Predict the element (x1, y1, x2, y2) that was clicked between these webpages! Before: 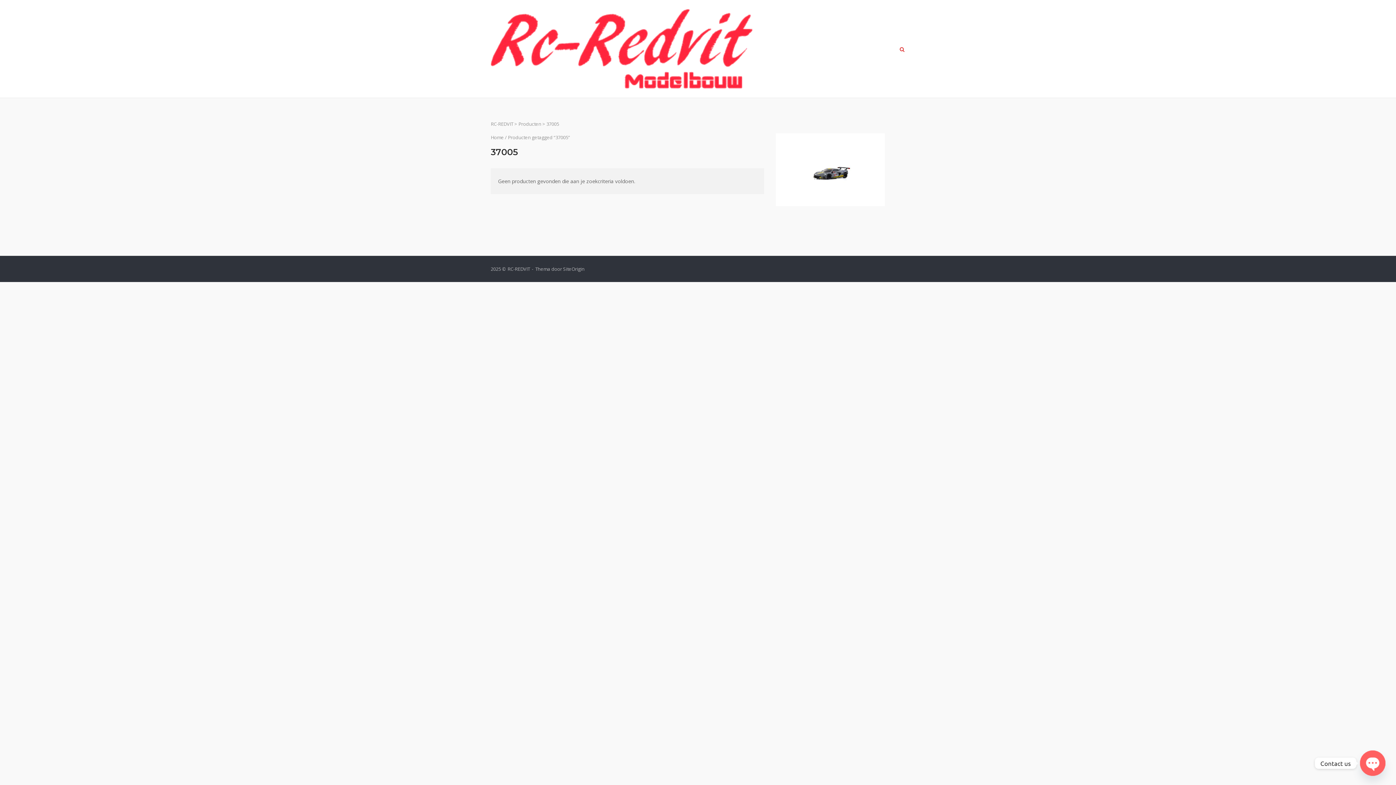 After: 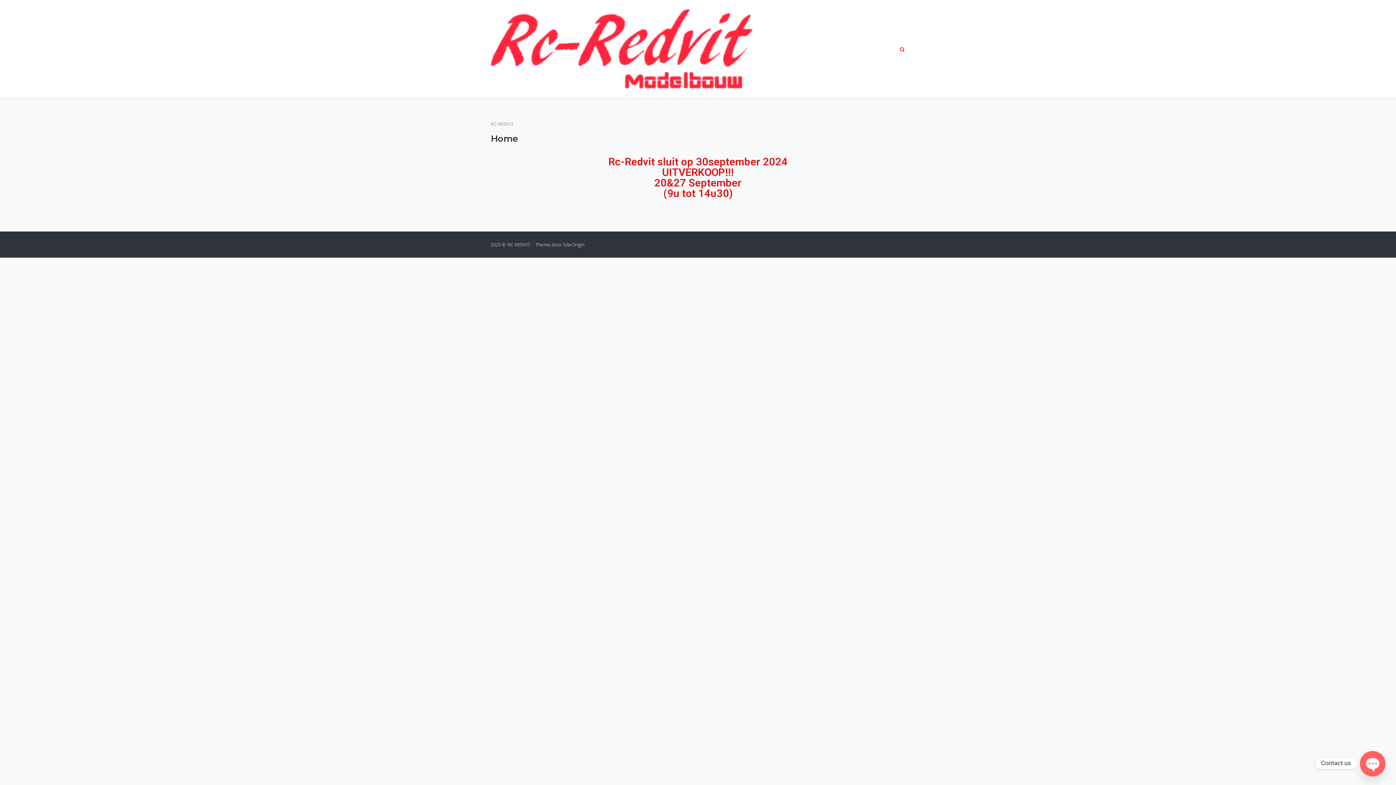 Action: bbox: (490, 9, 752, 88)